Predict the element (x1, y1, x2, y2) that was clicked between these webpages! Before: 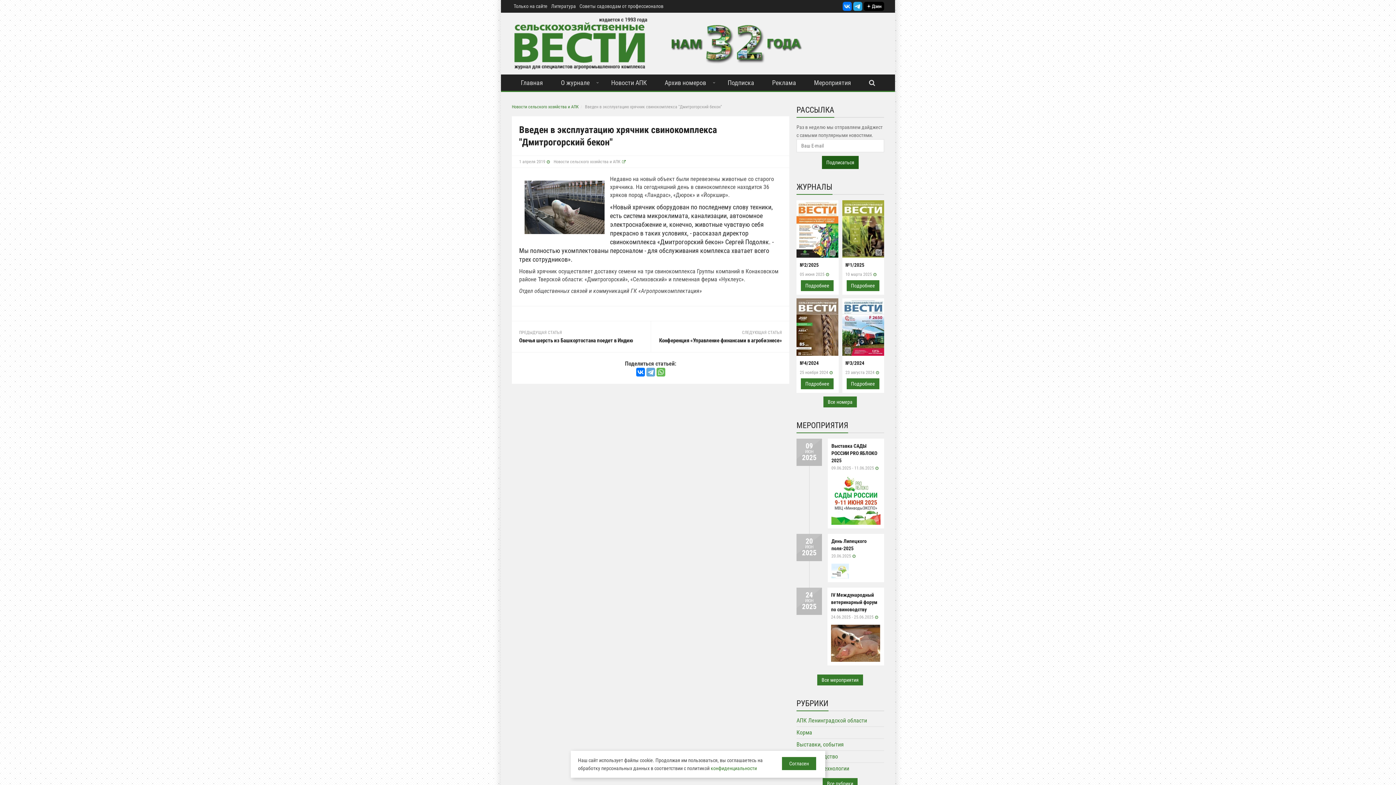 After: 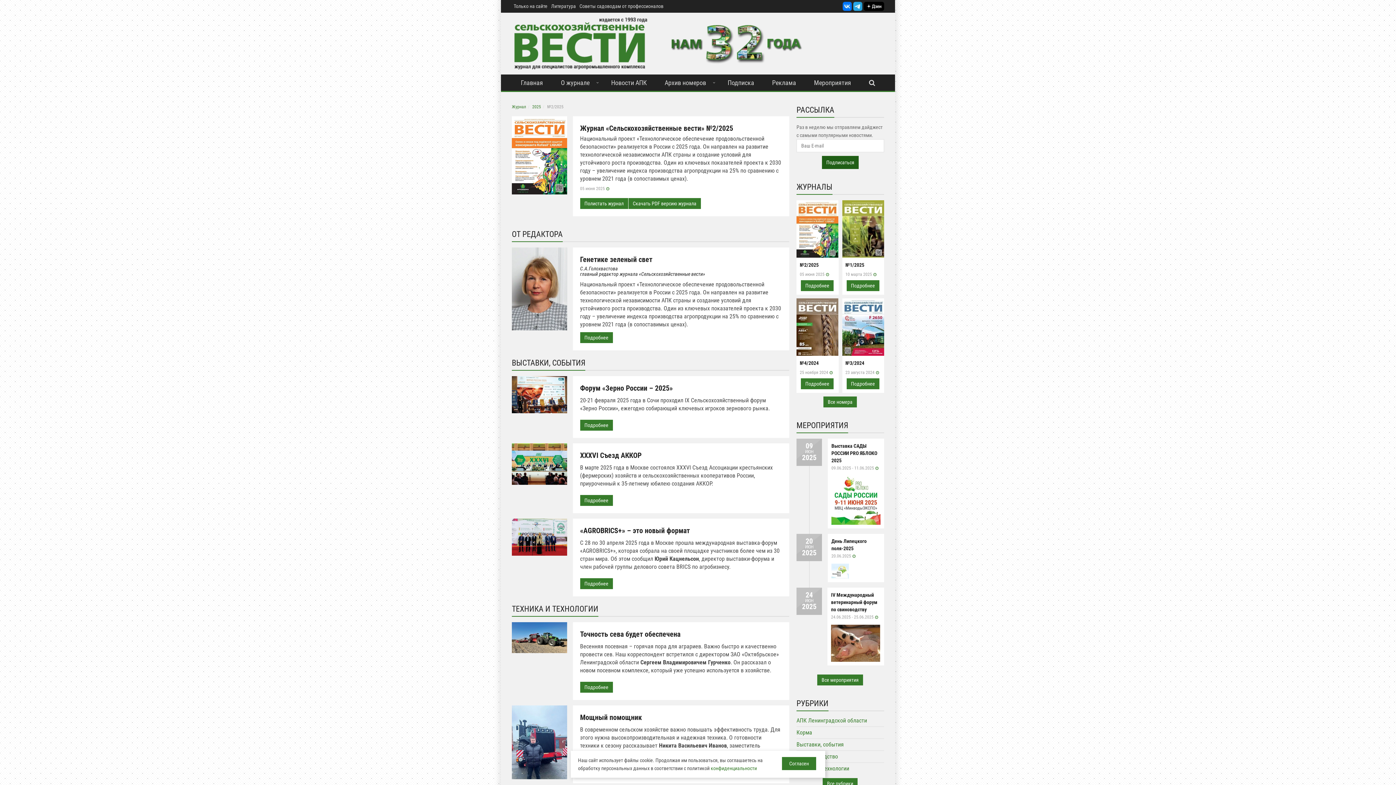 Action: bbox: (796, 225, 838, 232)